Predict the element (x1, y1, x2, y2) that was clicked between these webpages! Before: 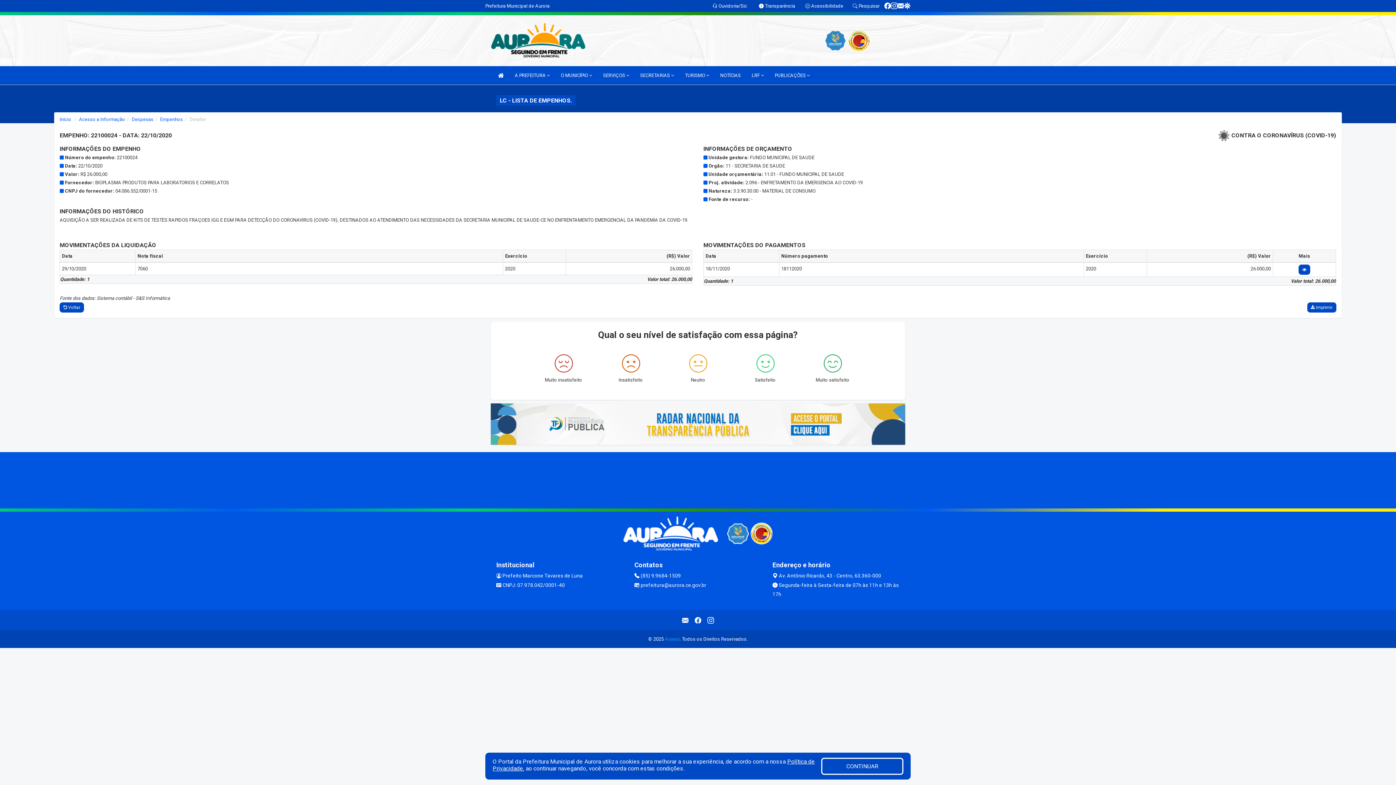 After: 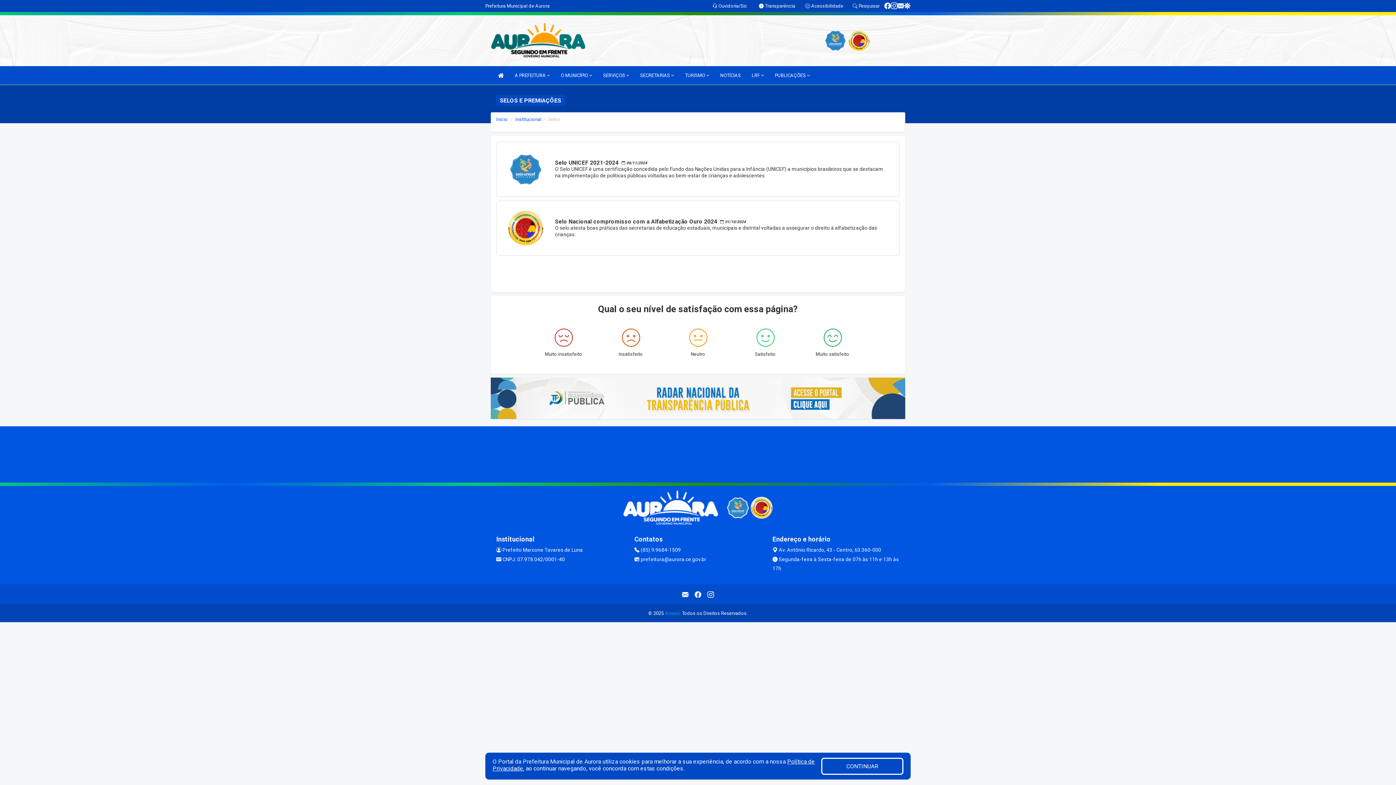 Action: bbox: (848, 37, 870, 43)